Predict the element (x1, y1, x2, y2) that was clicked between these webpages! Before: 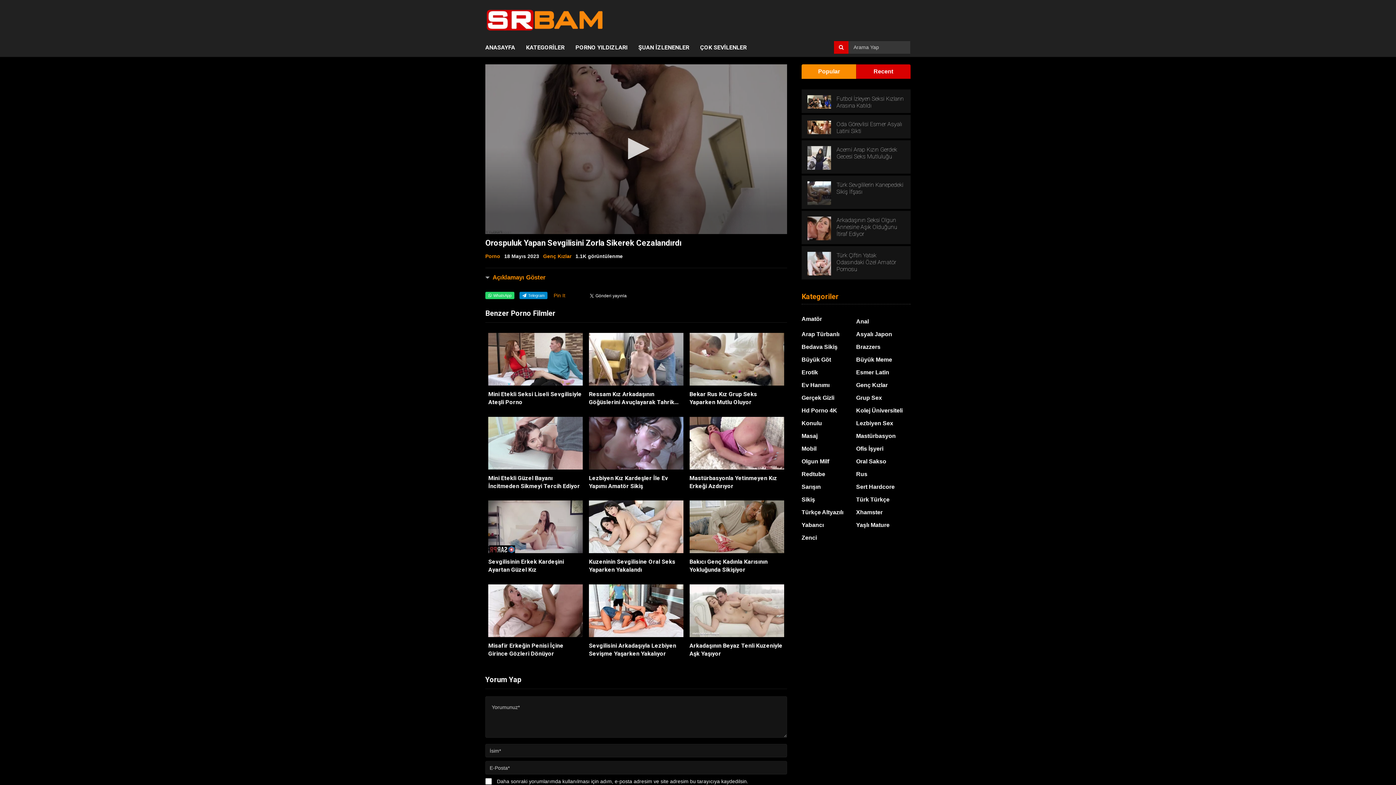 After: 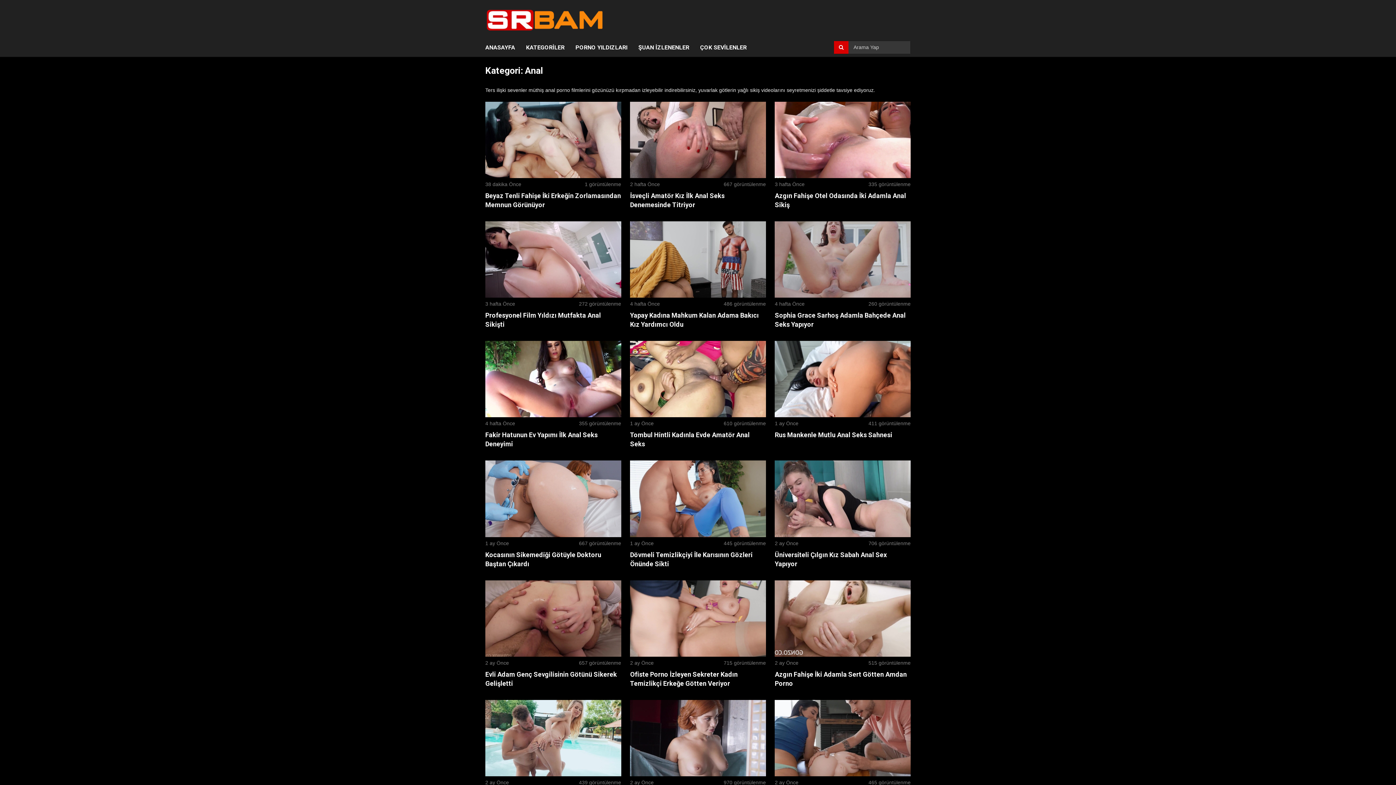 Action: label: Anal bbox: (856, 318, 869, 324)